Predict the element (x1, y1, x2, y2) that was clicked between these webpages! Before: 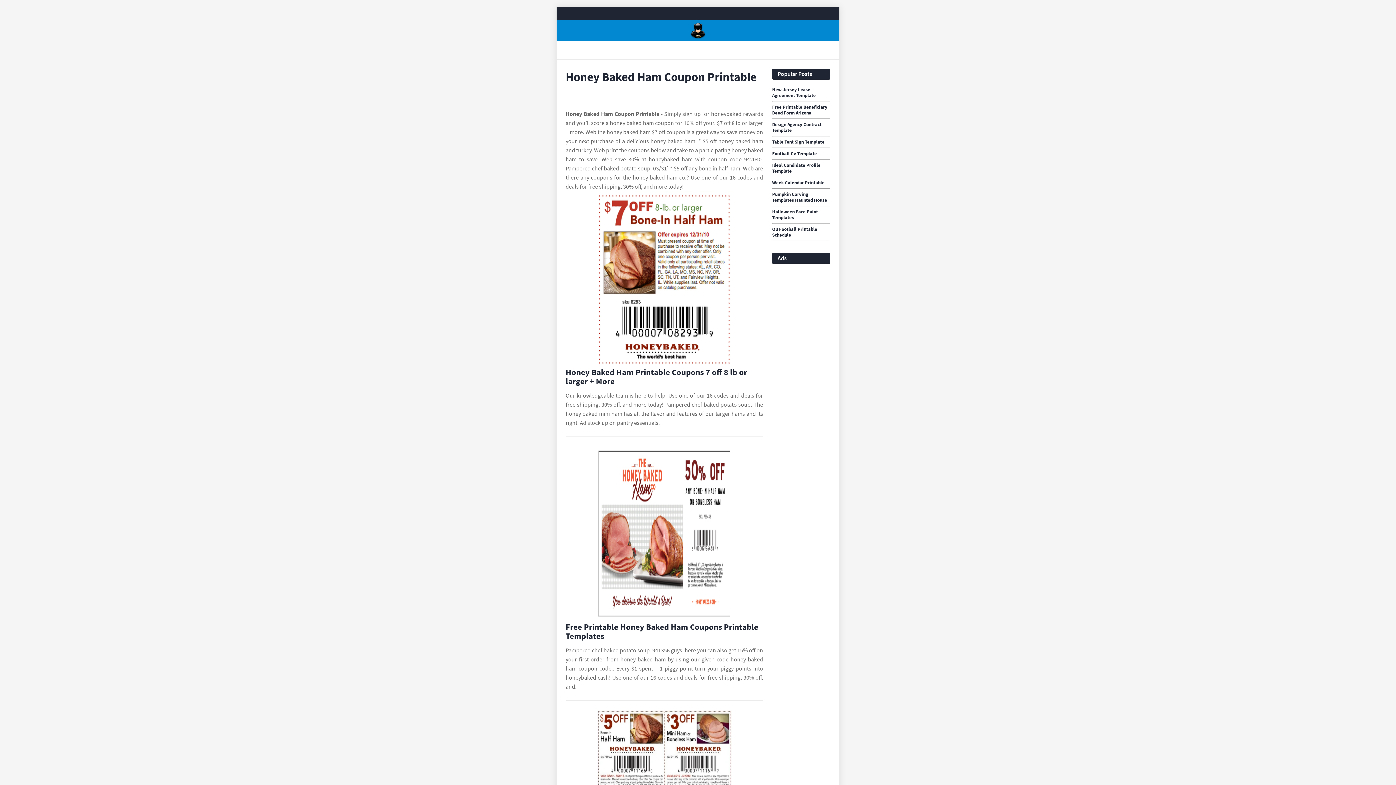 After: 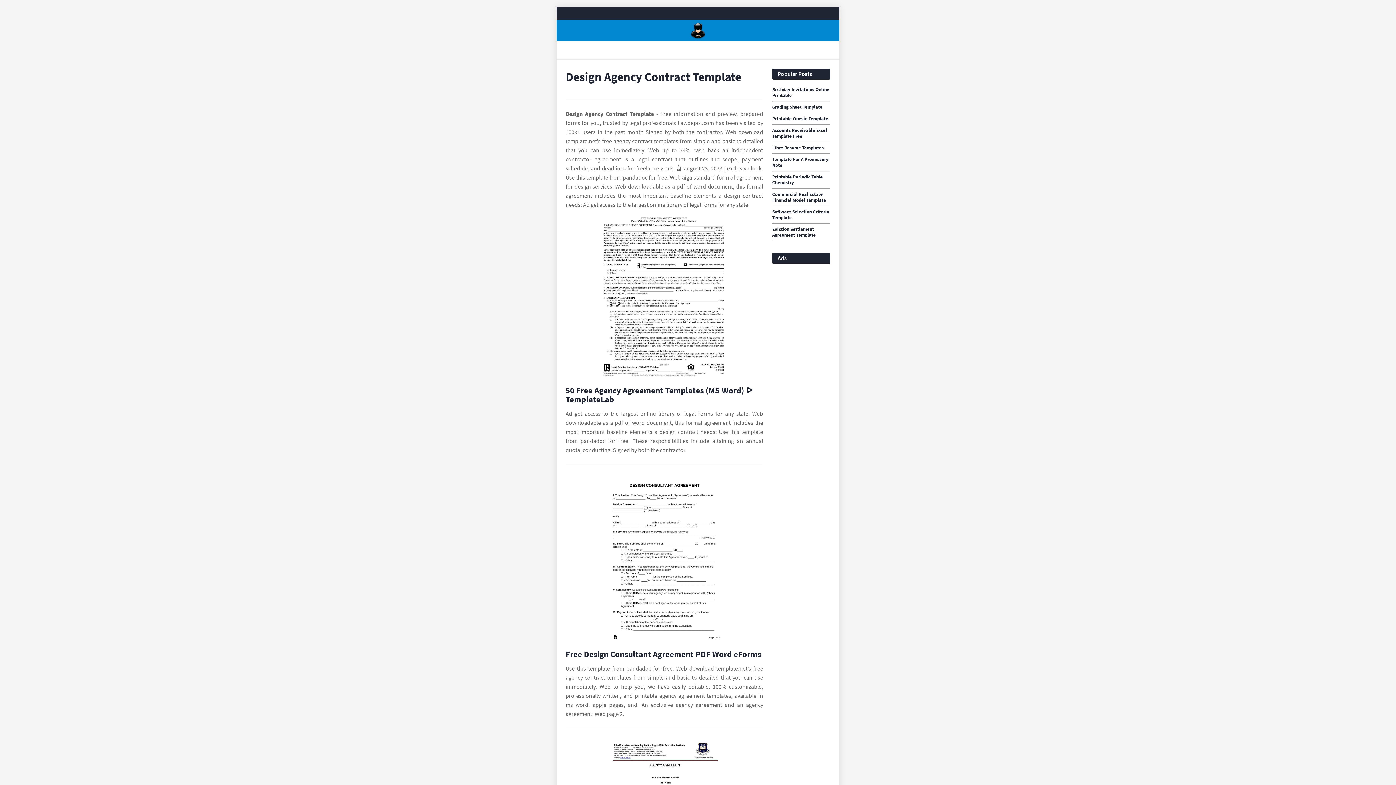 Action: label: Design Agency Contract Template bbox: (772, 121, 830, 133)